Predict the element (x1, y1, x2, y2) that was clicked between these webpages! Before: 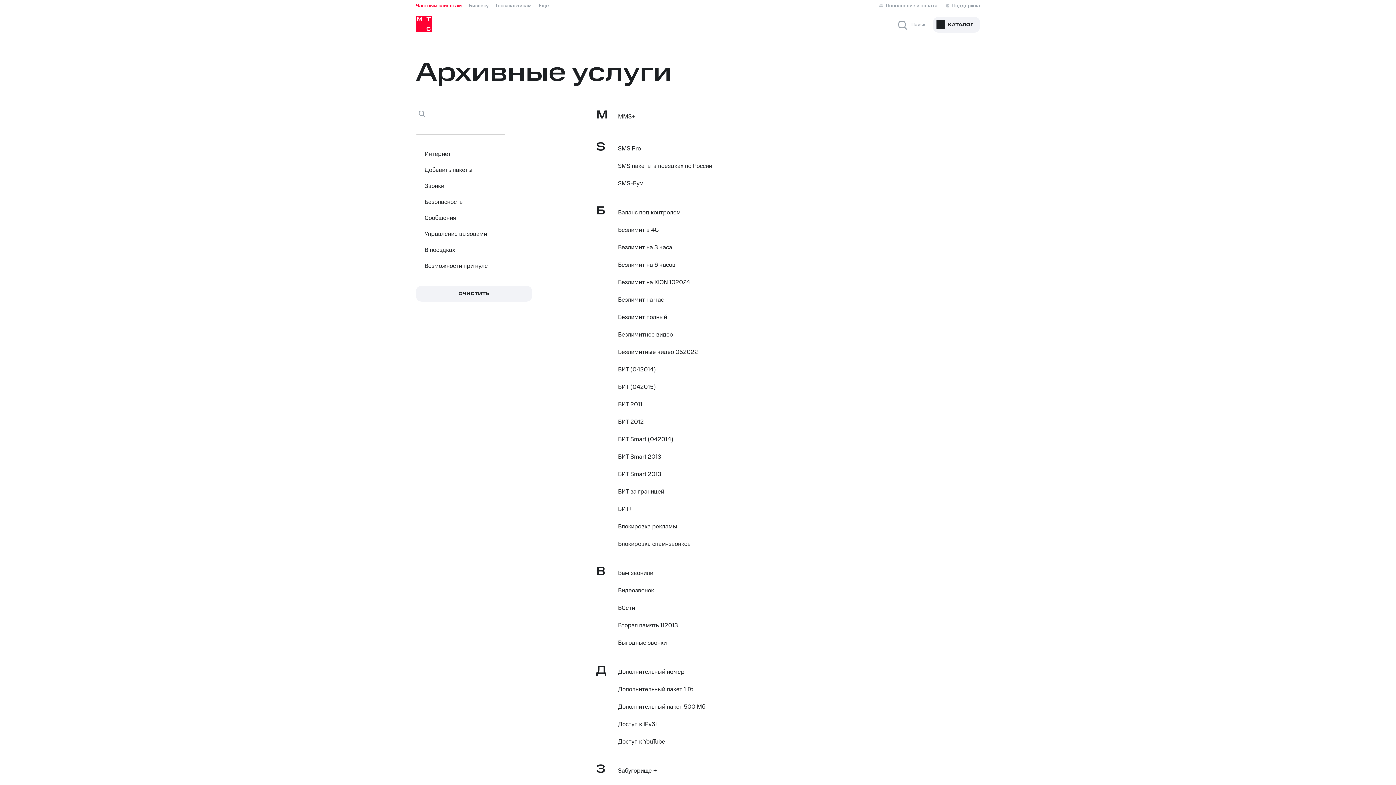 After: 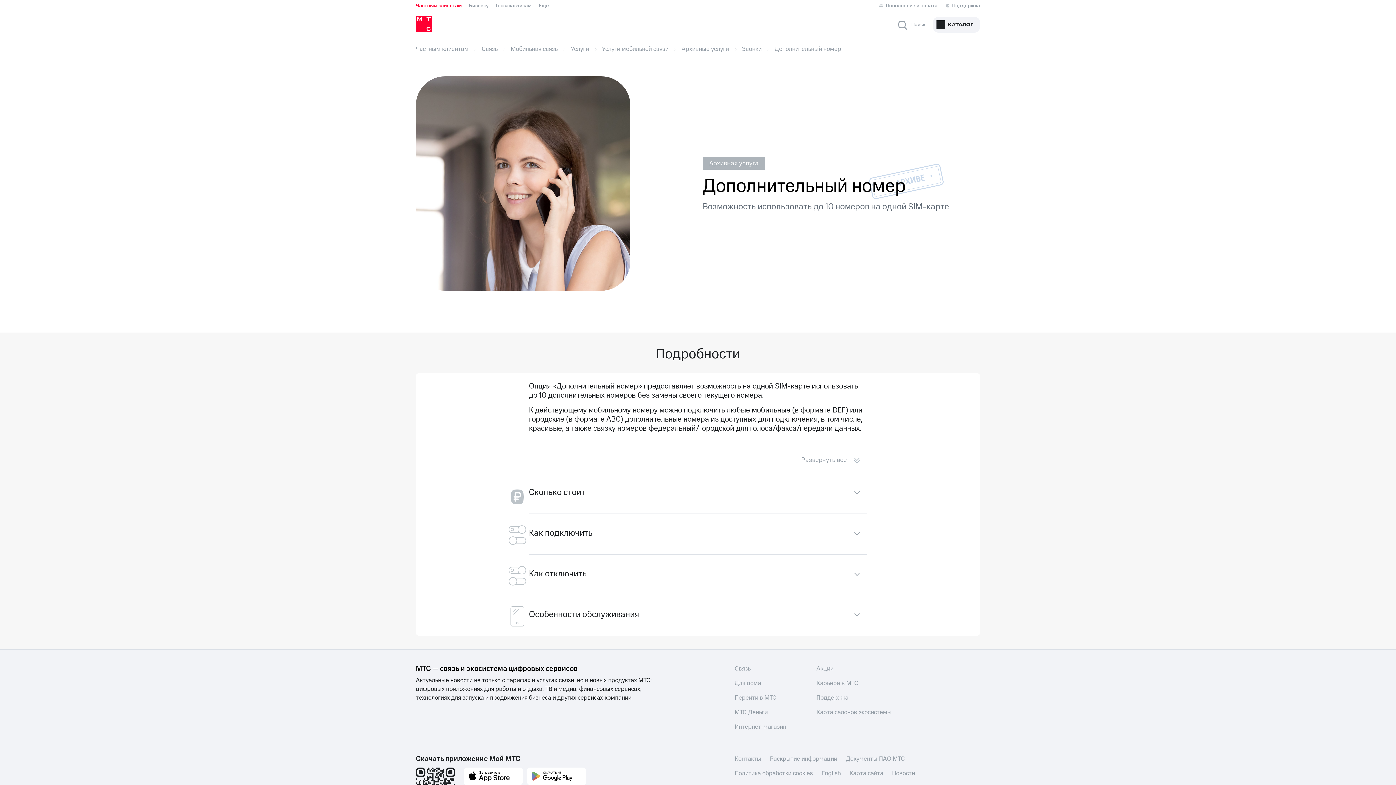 Action: bbox: (610, 663, 980, 681) label: Дополнительный номер